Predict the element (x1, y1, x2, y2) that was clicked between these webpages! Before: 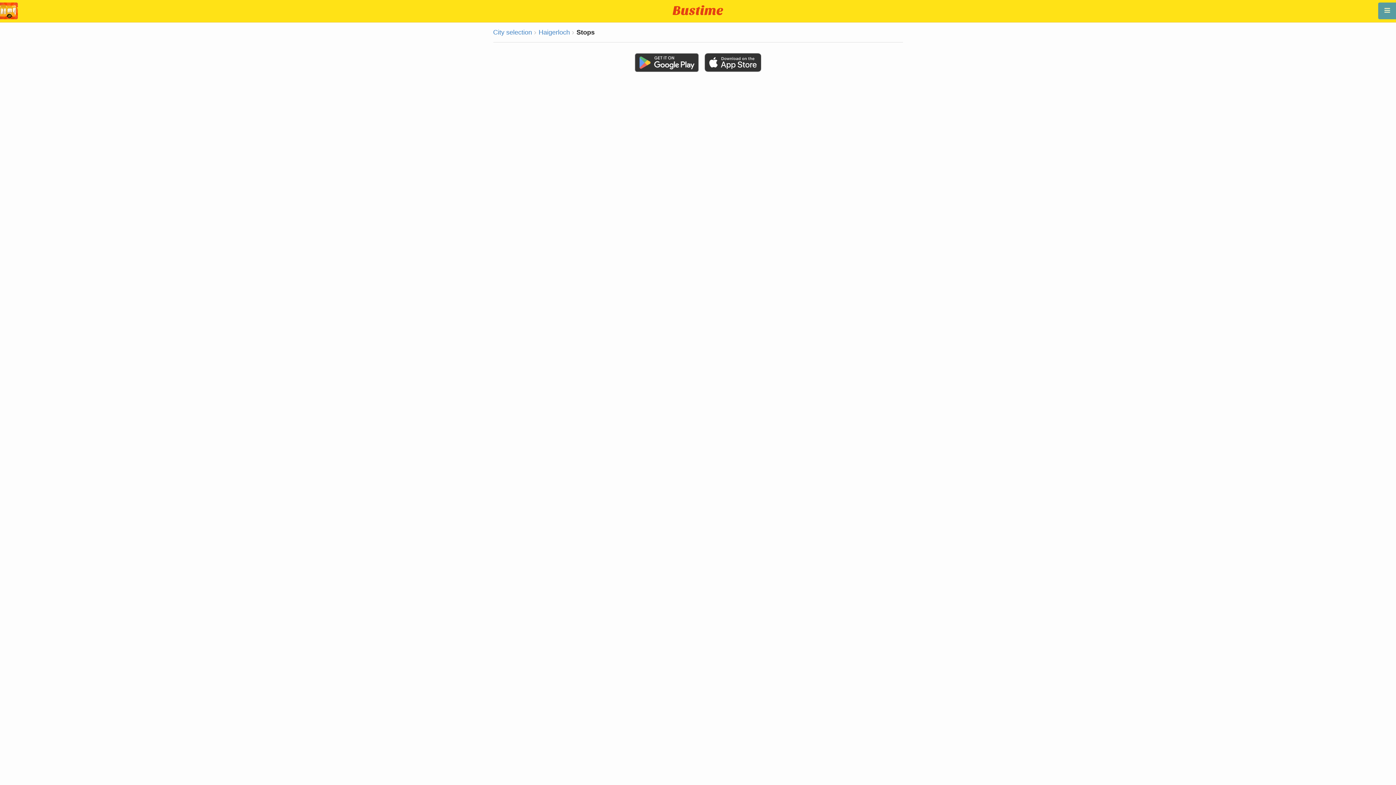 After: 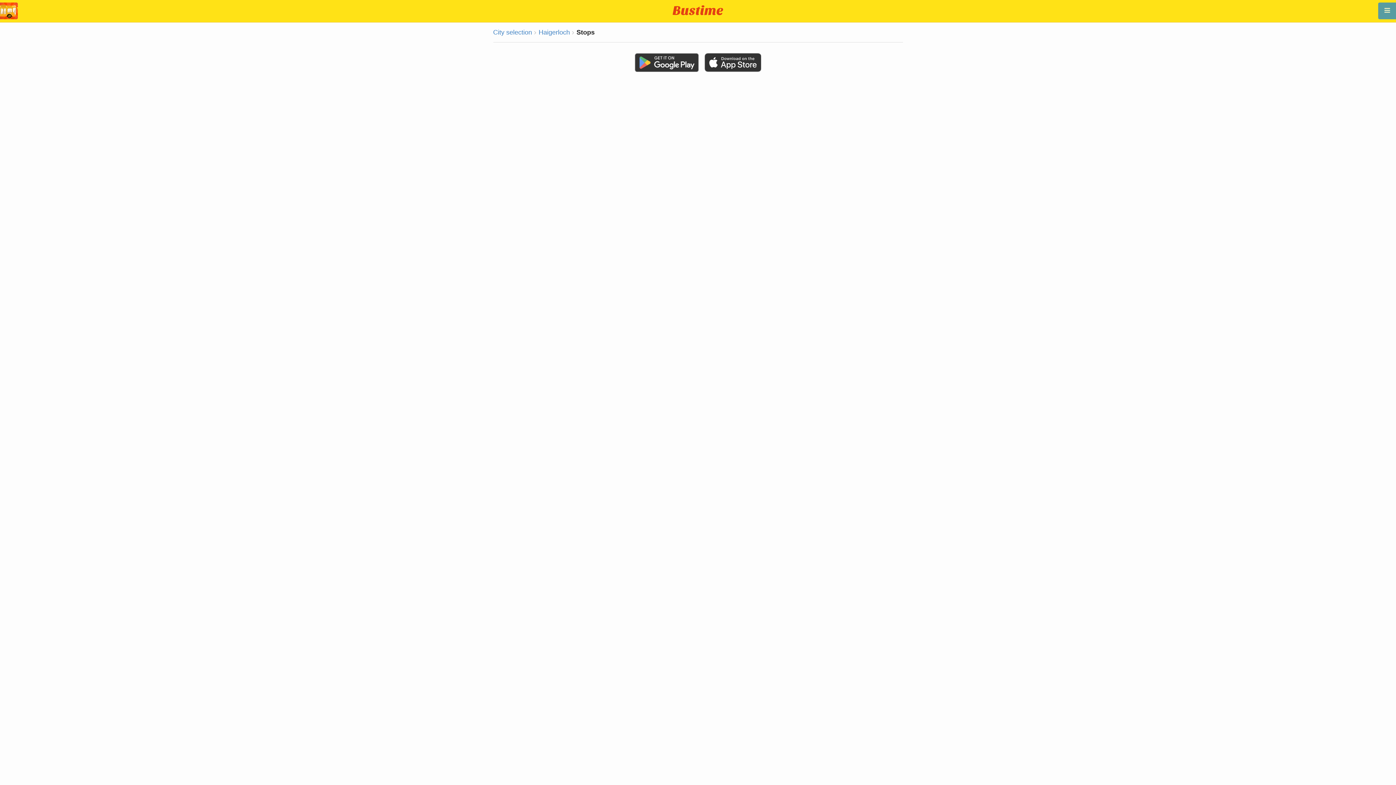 Action: bbox: (704, 67, 761, 73)